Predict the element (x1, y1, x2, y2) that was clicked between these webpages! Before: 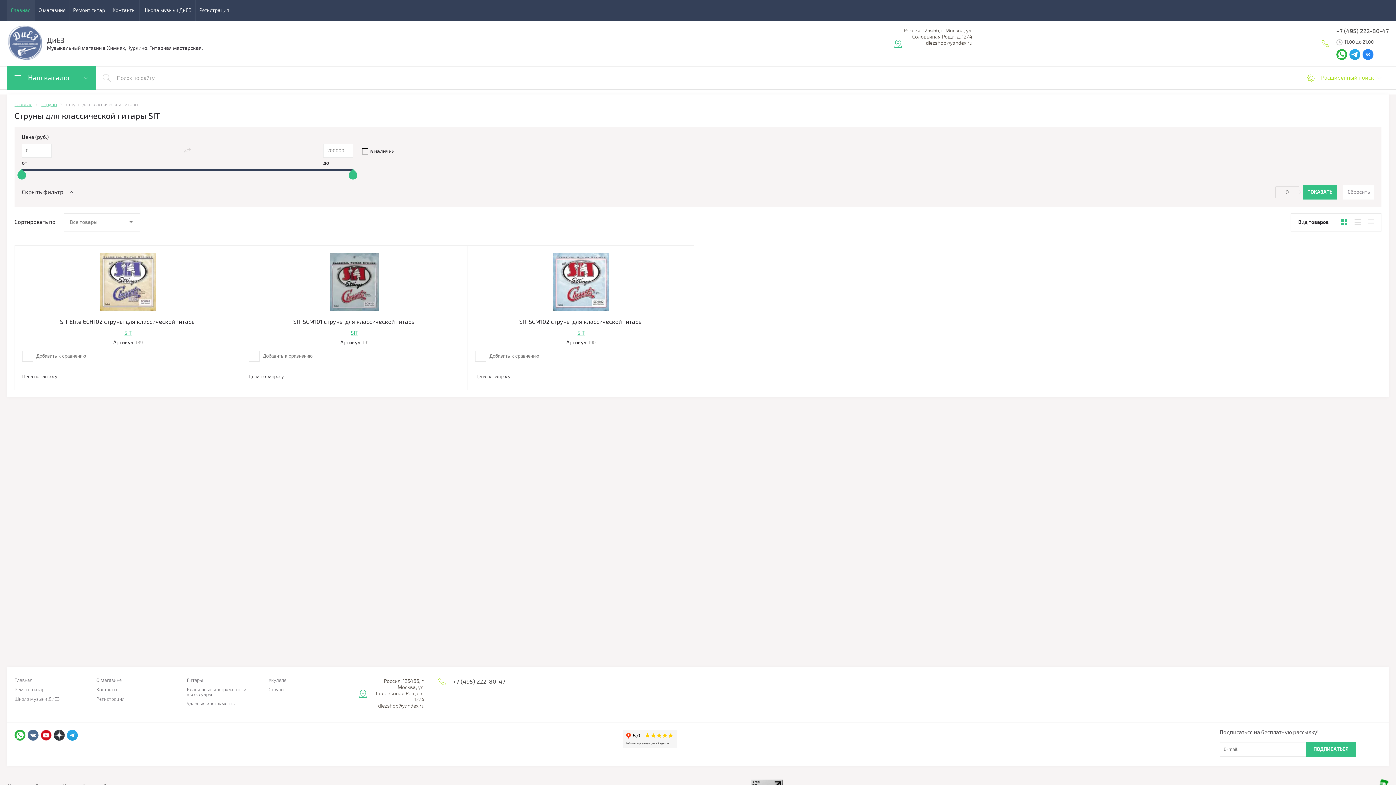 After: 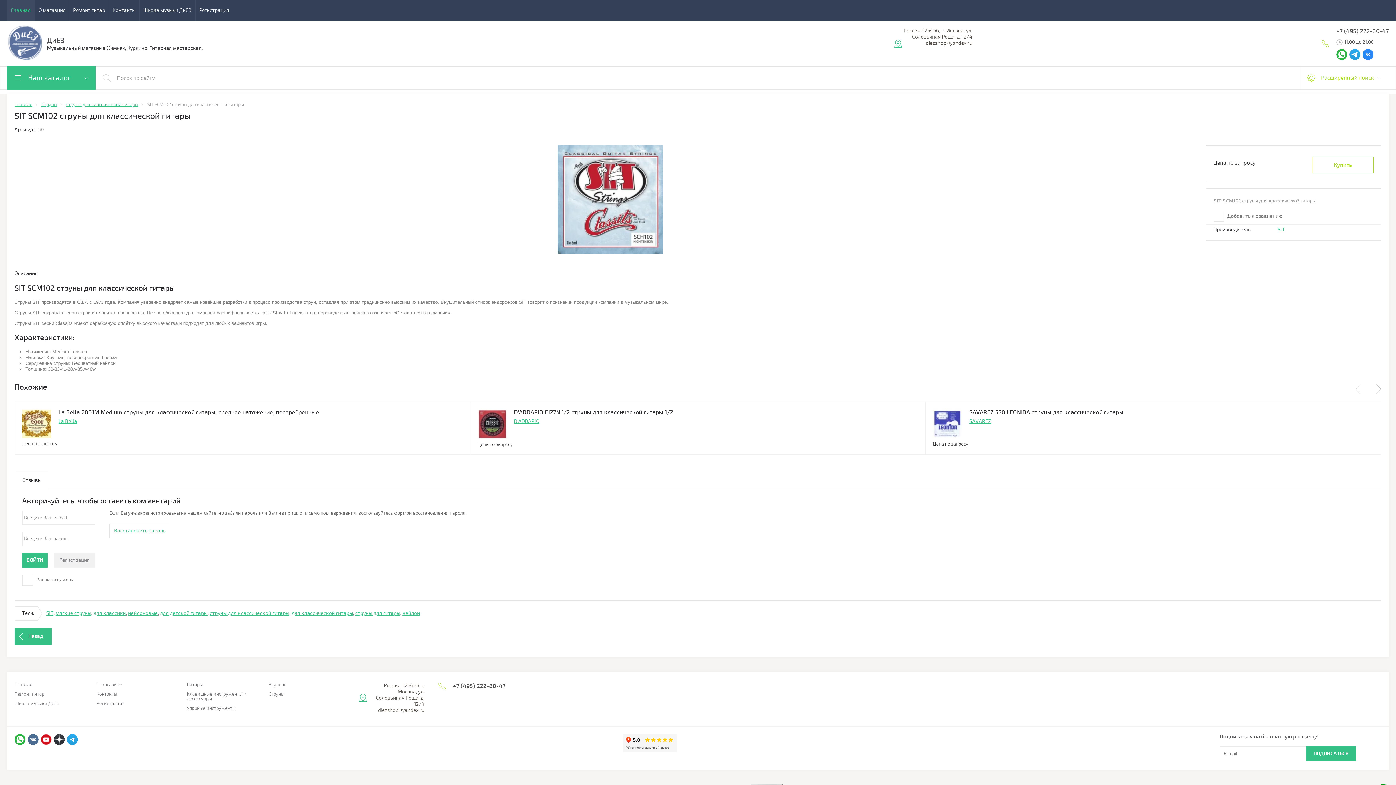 Action: bbox: (553, 279, 609, 284)